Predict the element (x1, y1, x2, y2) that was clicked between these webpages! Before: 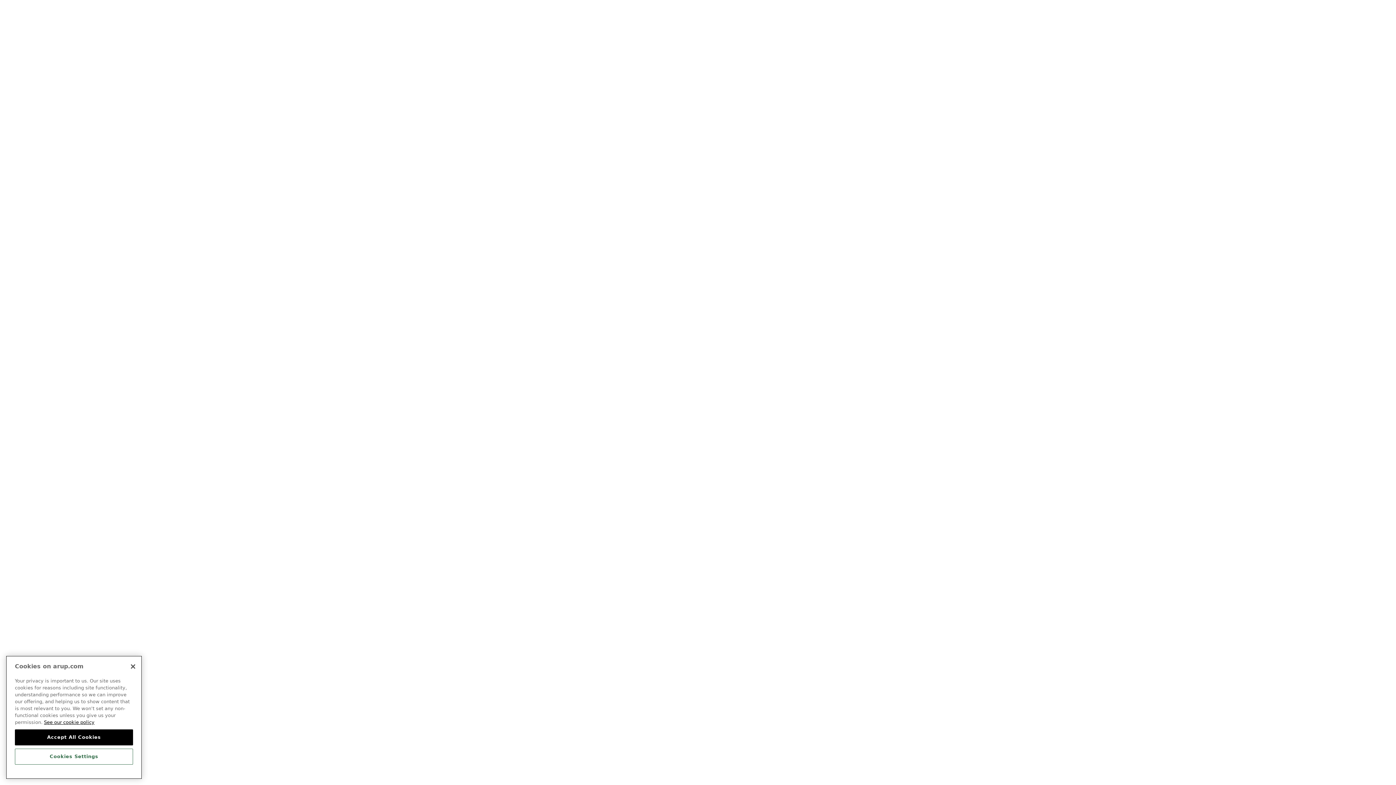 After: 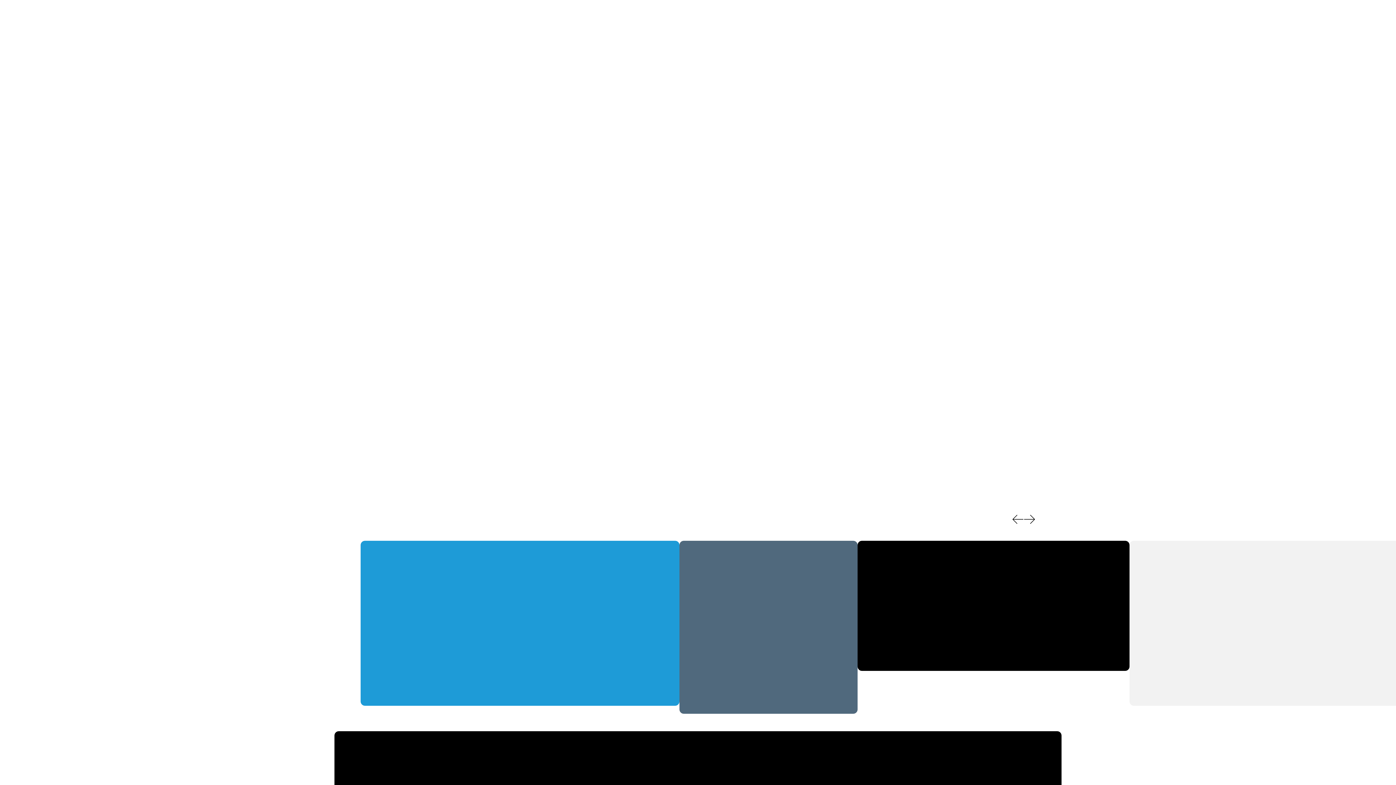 Action: label: Markets bbox: (816, 125, 852, 136)